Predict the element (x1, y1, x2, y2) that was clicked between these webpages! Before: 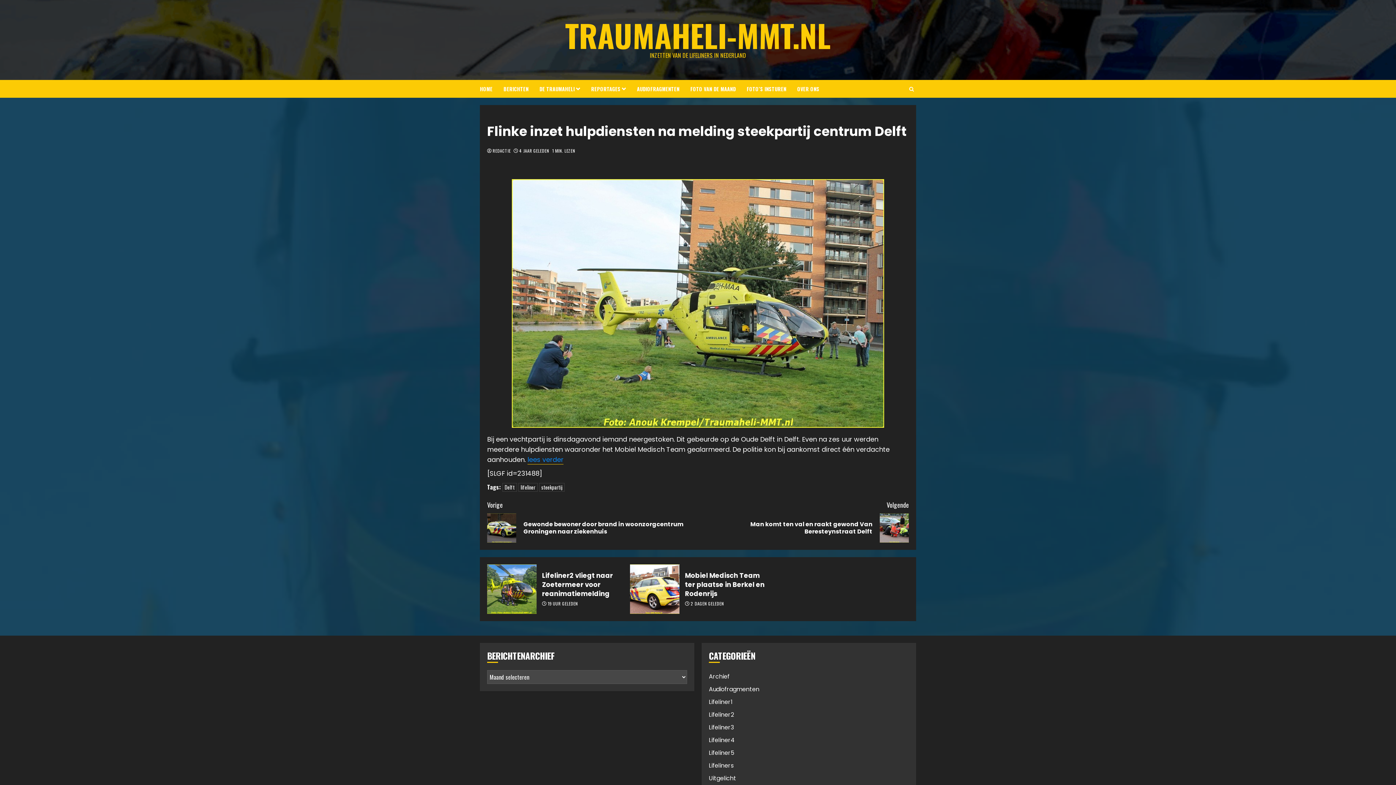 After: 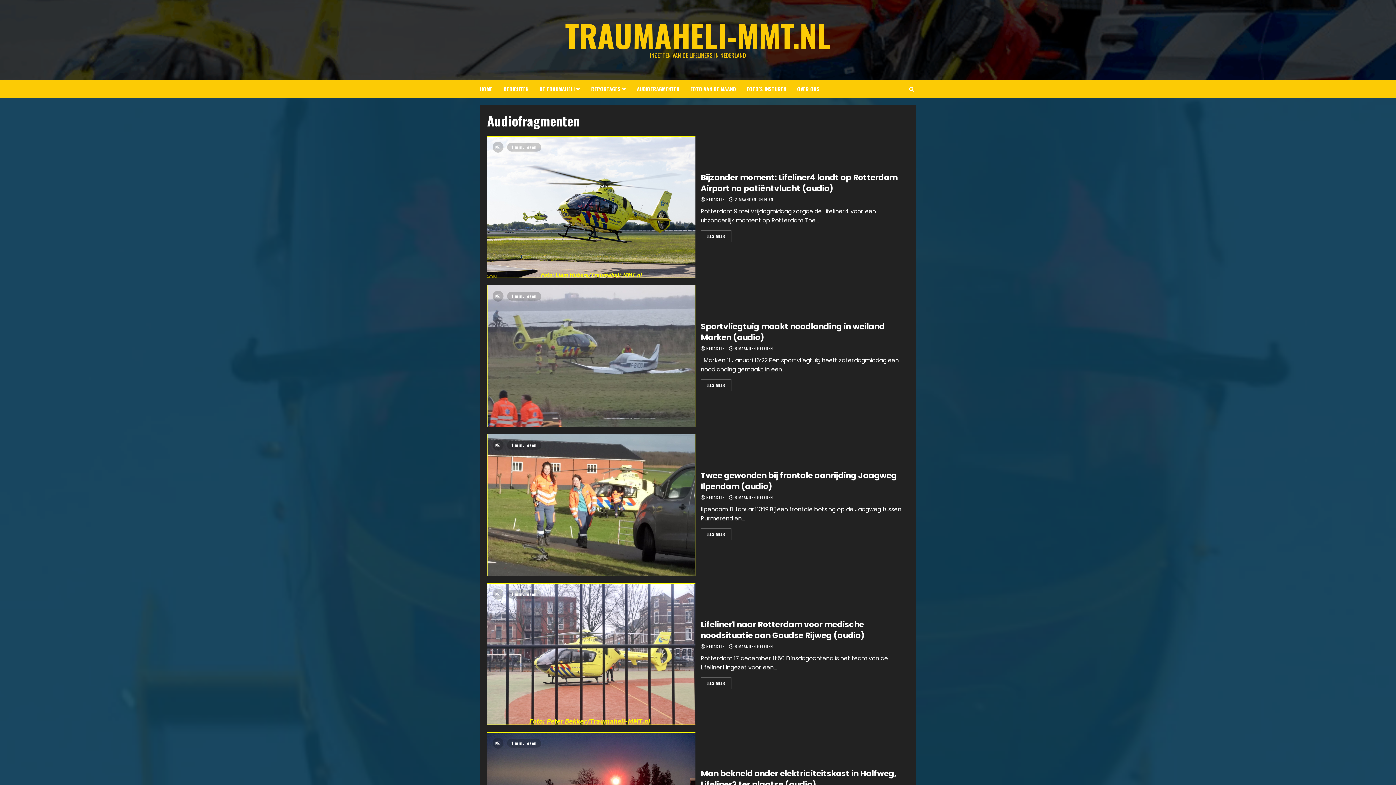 Action: bbox: (637, 80, 690, 97) label: AUDIOFRAGMENTEN